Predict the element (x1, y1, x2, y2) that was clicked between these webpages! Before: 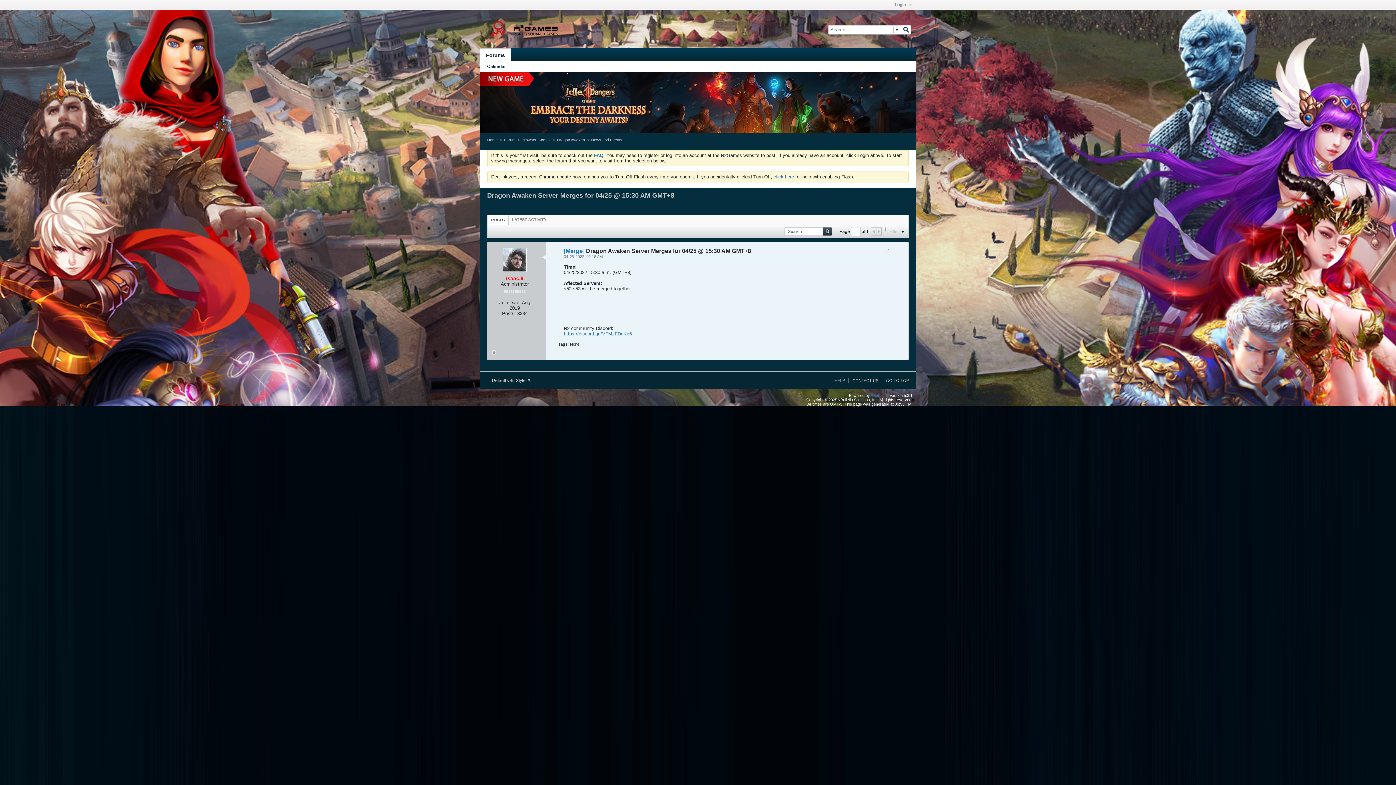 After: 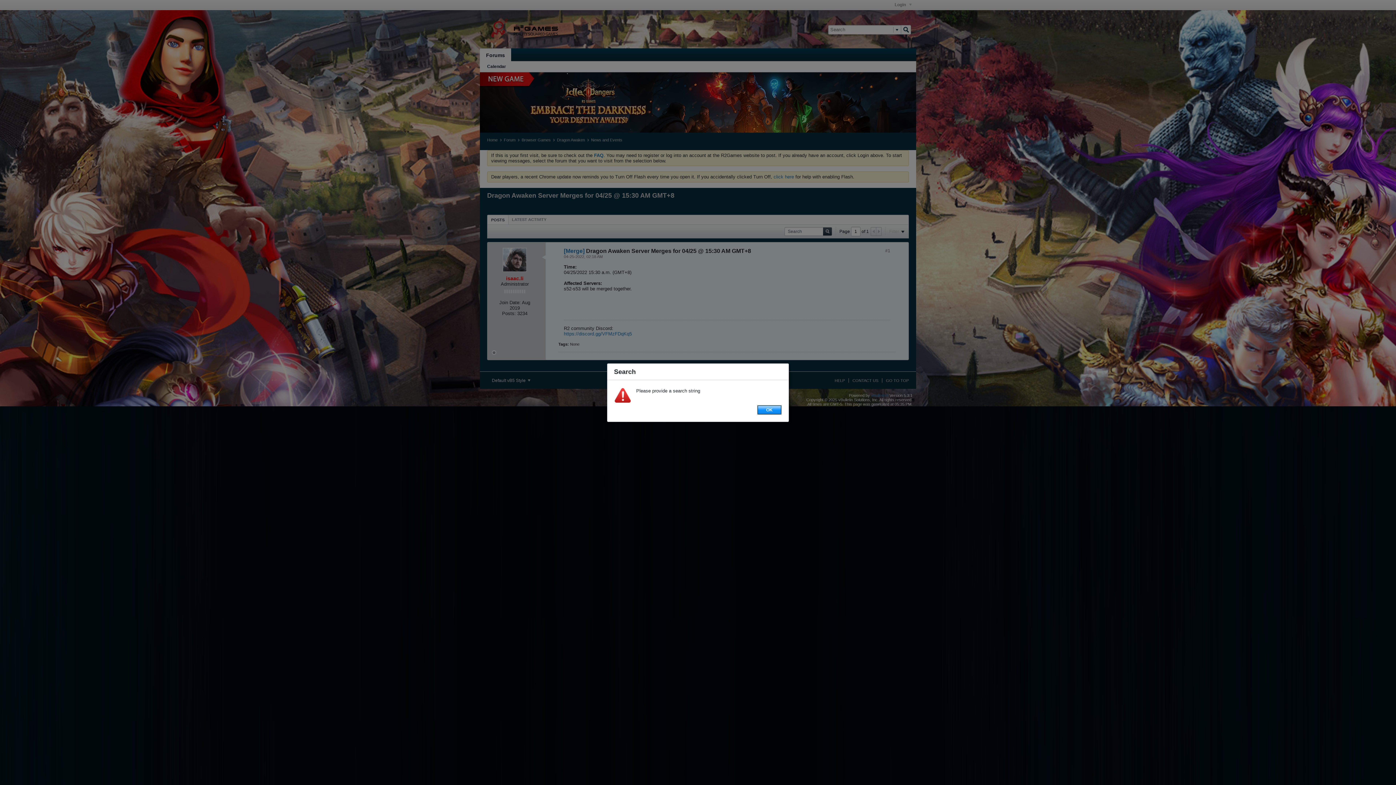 Action: bbox: (901, 24, 911, 34)